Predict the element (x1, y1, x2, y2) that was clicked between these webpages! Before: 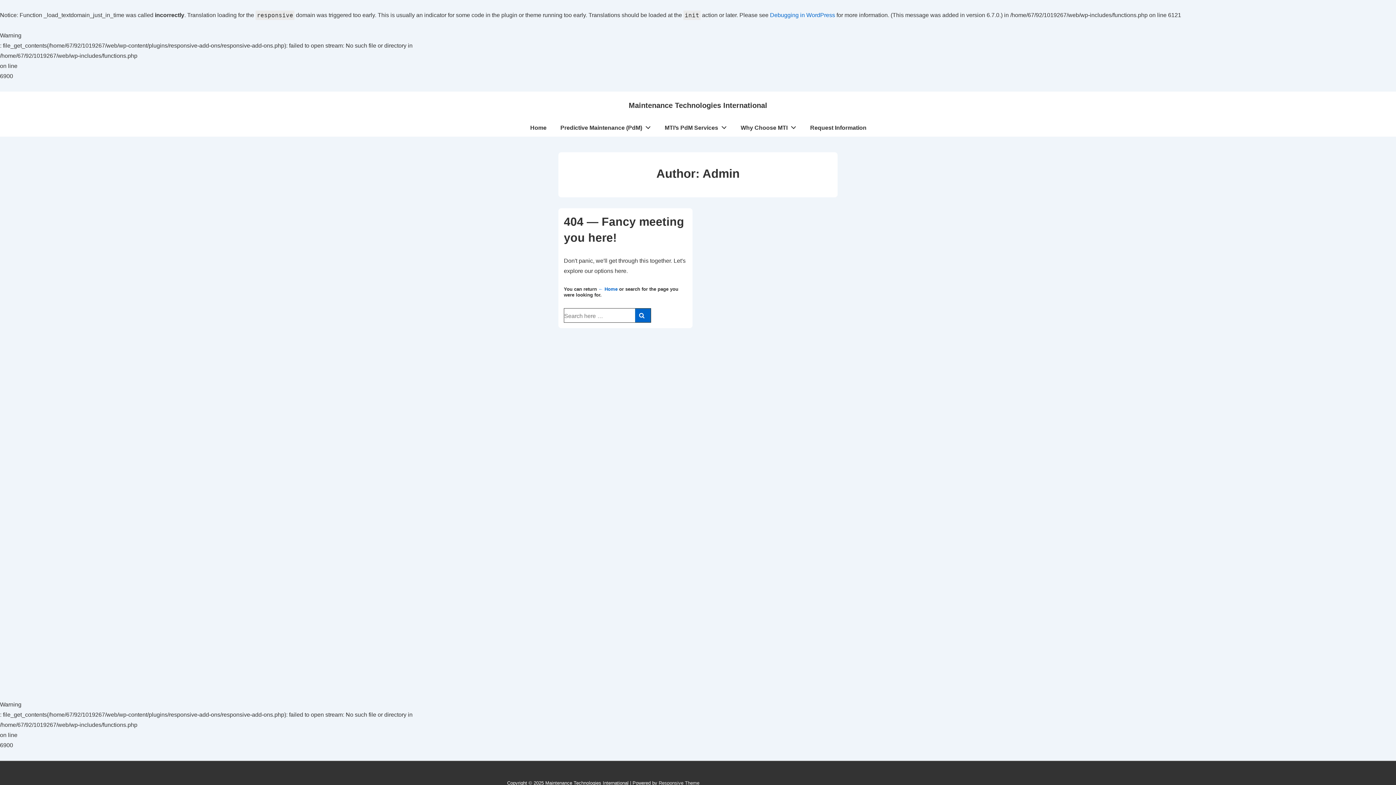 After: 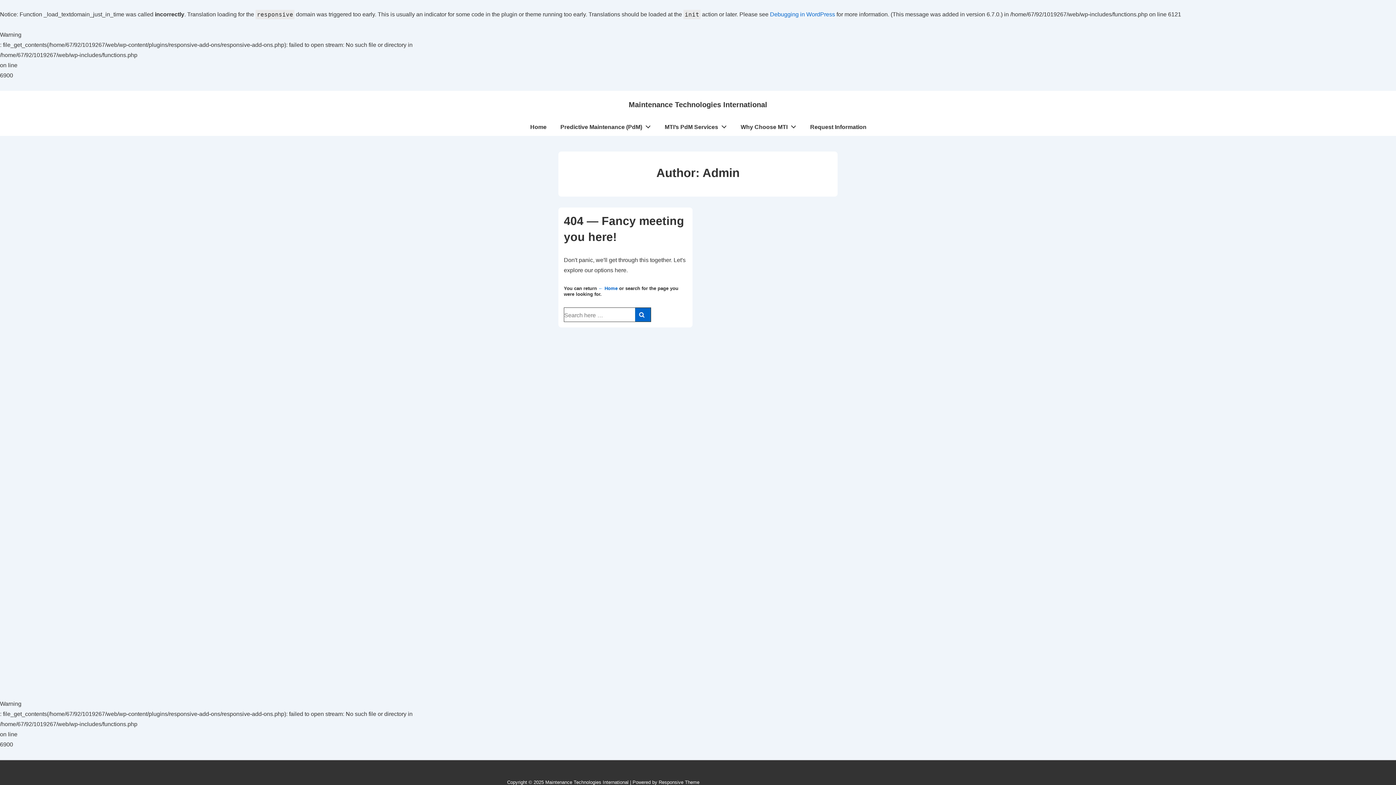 Action: bbox: (658, 780, 699, 786) label: Responsive Theme